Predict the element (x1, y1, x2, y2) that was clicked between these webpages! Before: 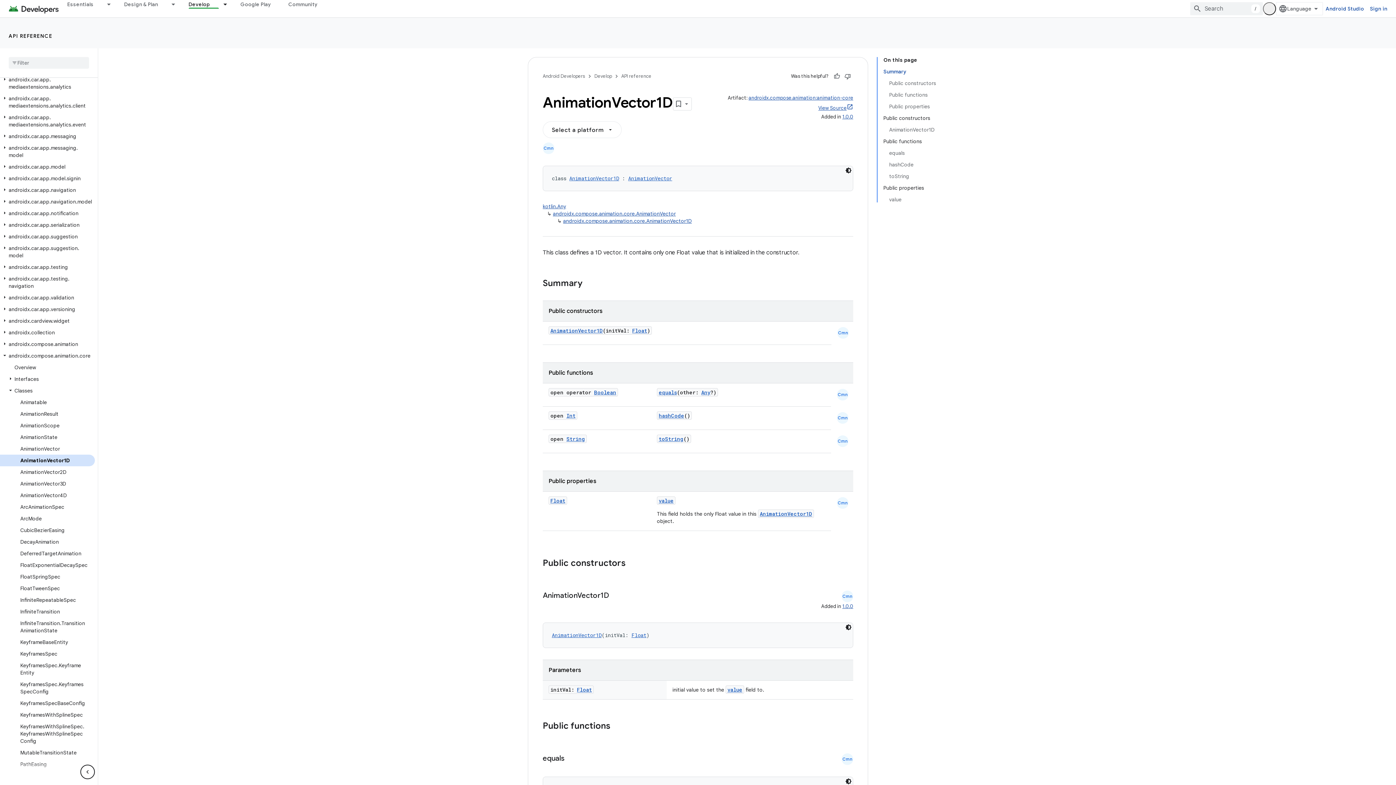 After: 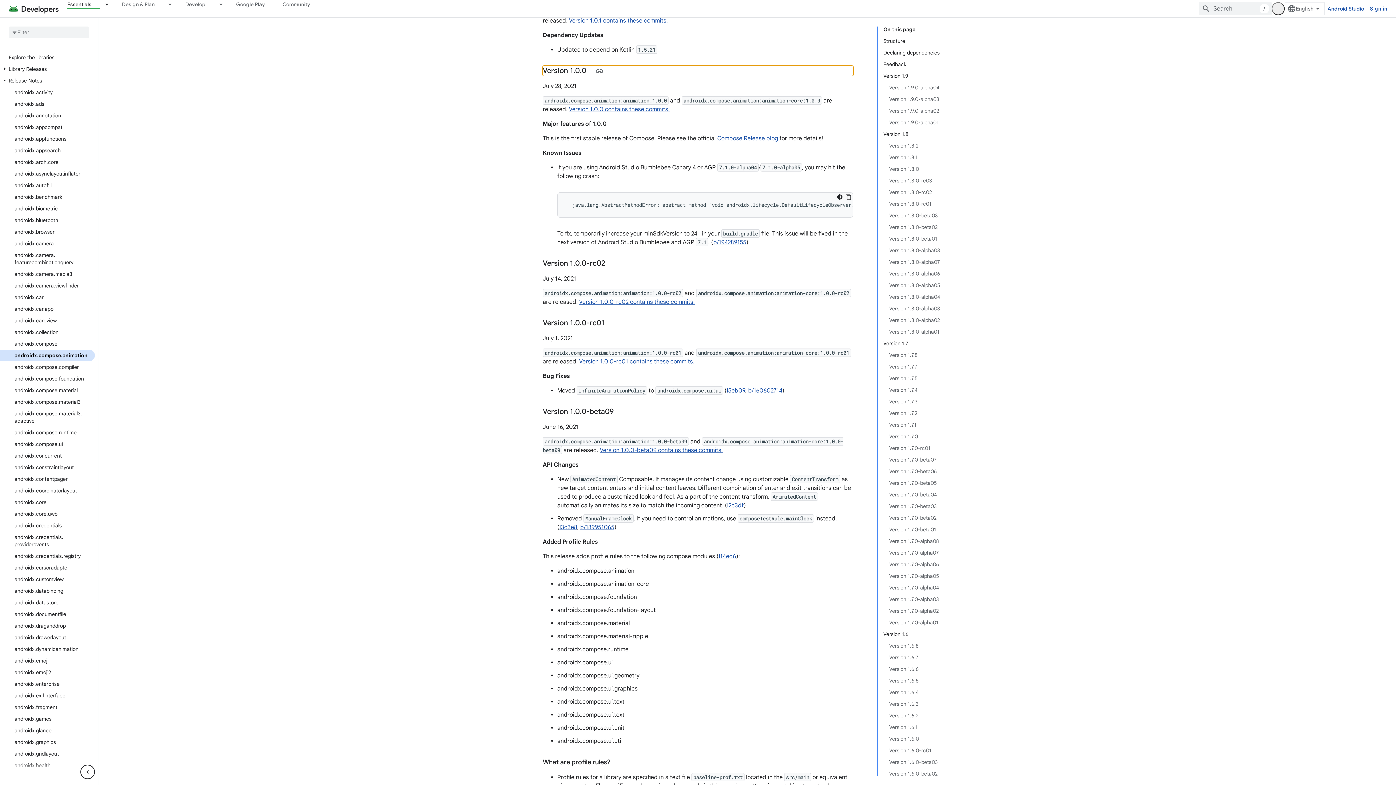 Action: label: 1.0.0 bbox: (842, 595, 853, 601)